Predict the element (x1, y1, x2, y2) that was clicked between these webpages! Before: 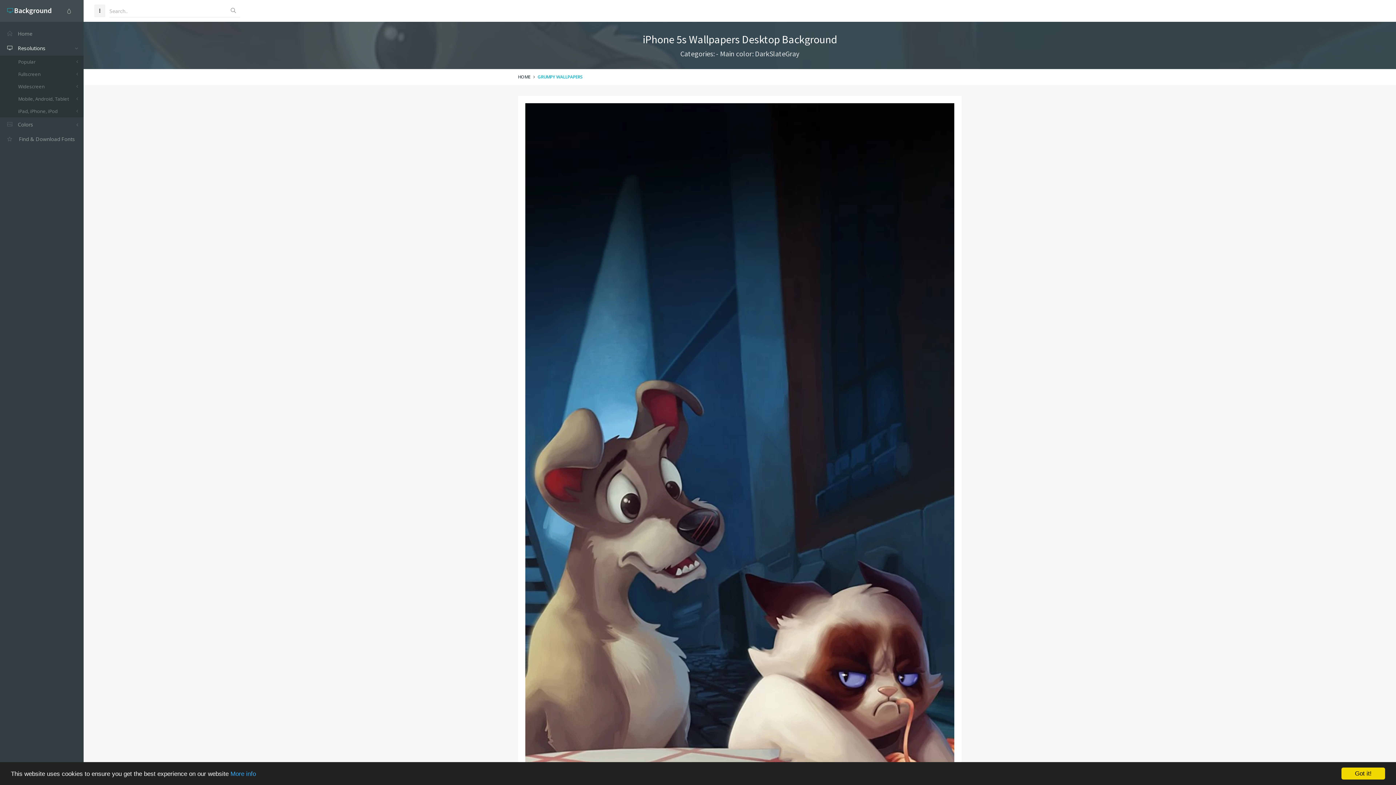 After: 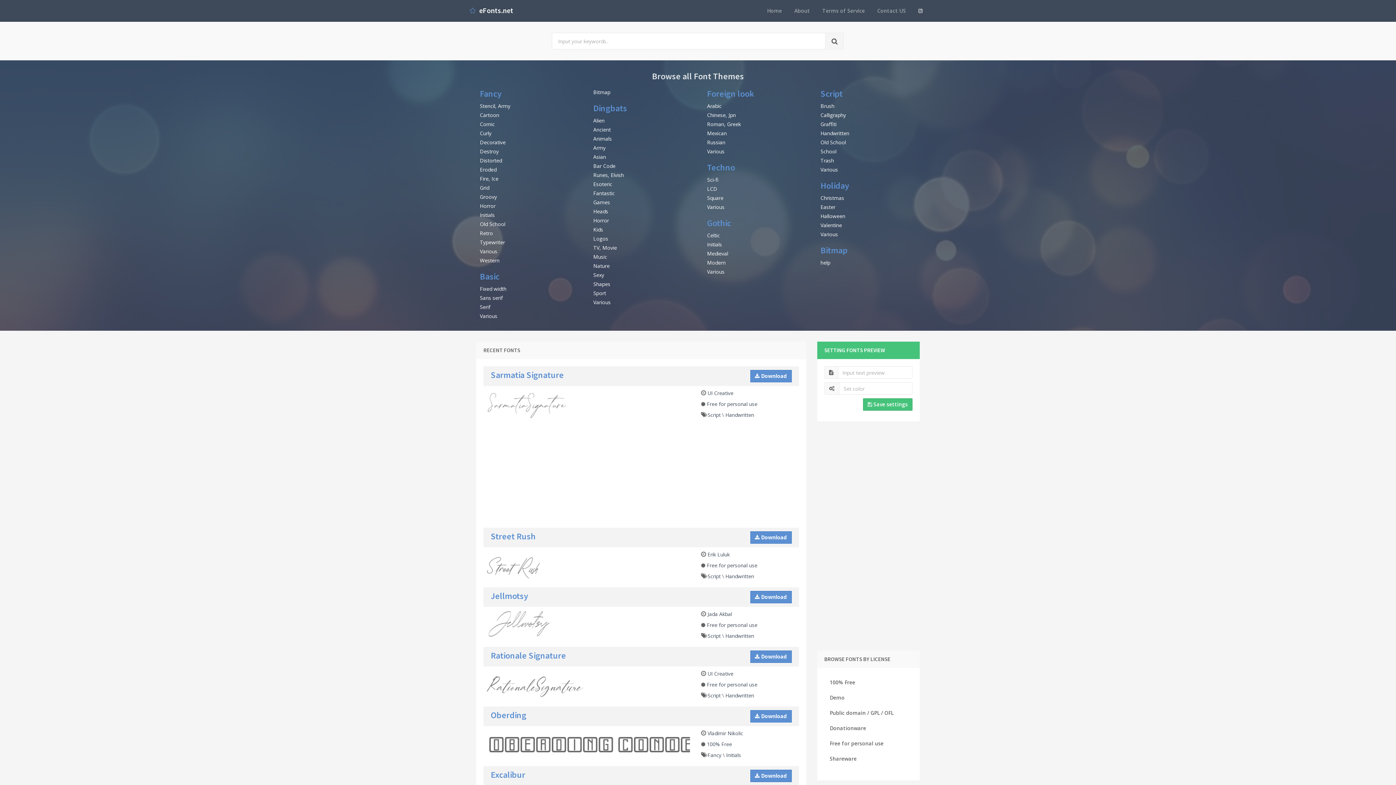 Action: label:  Find & Download Fonts bbox: (0, 132, 83, 146)